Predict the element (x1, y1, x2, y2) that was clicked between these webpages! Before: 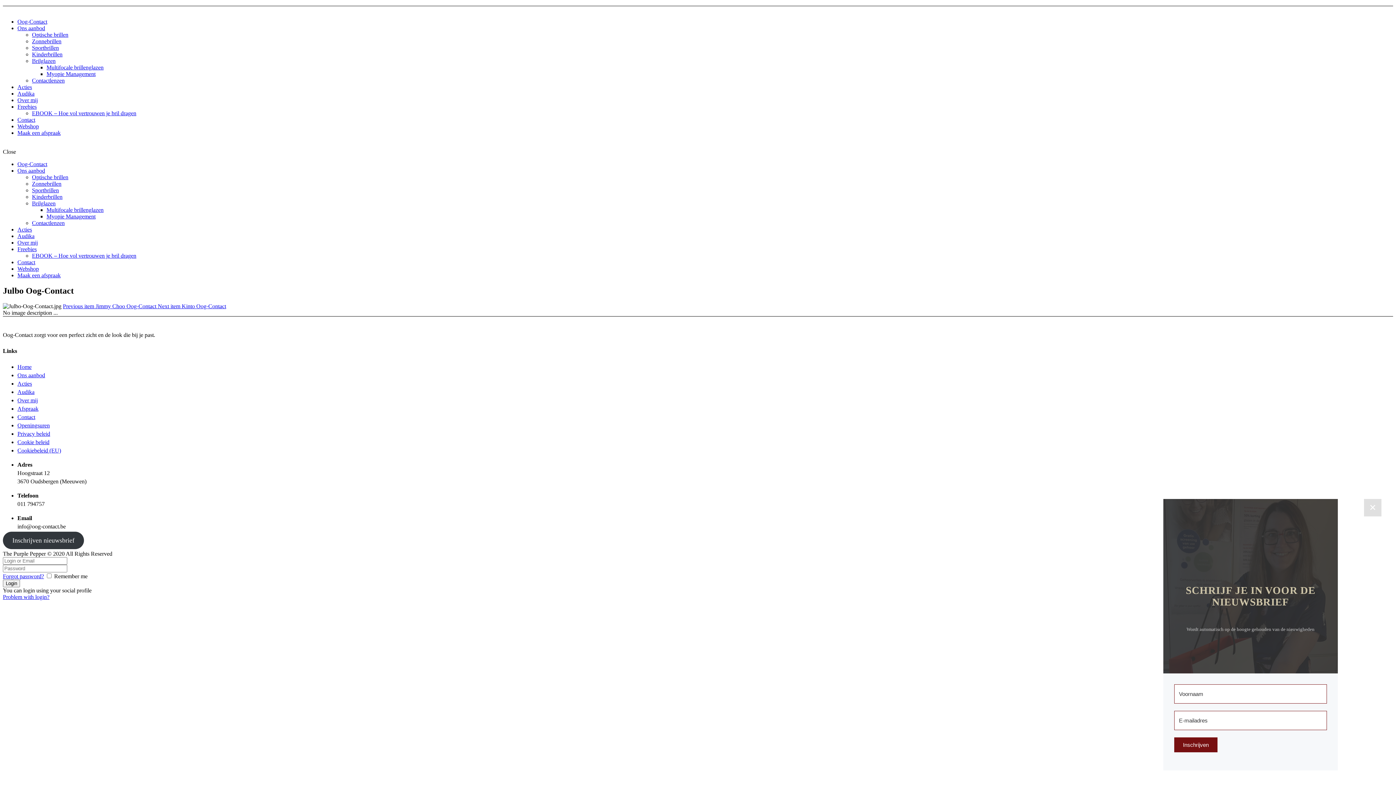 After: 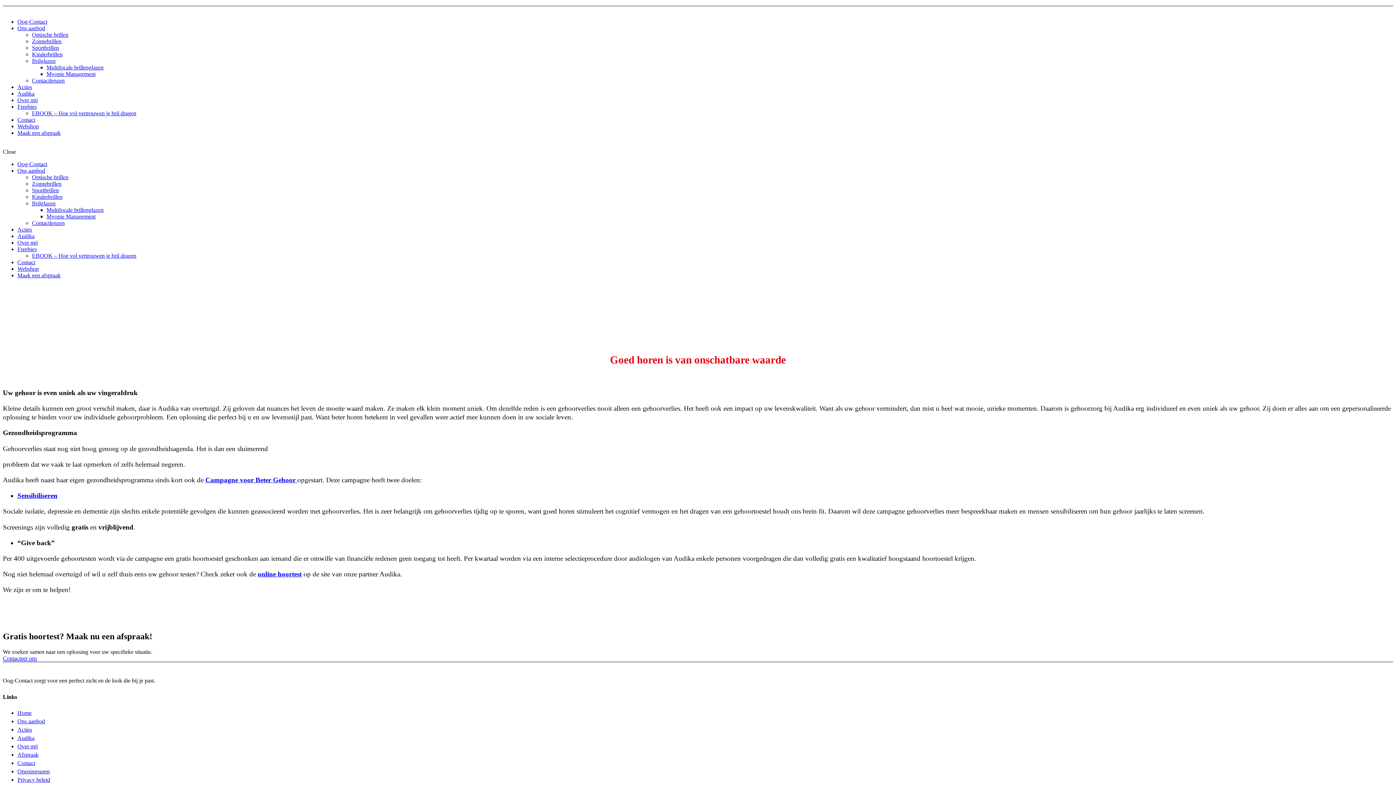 Action: label: Audika bbox: (17, 233, 34, 239)